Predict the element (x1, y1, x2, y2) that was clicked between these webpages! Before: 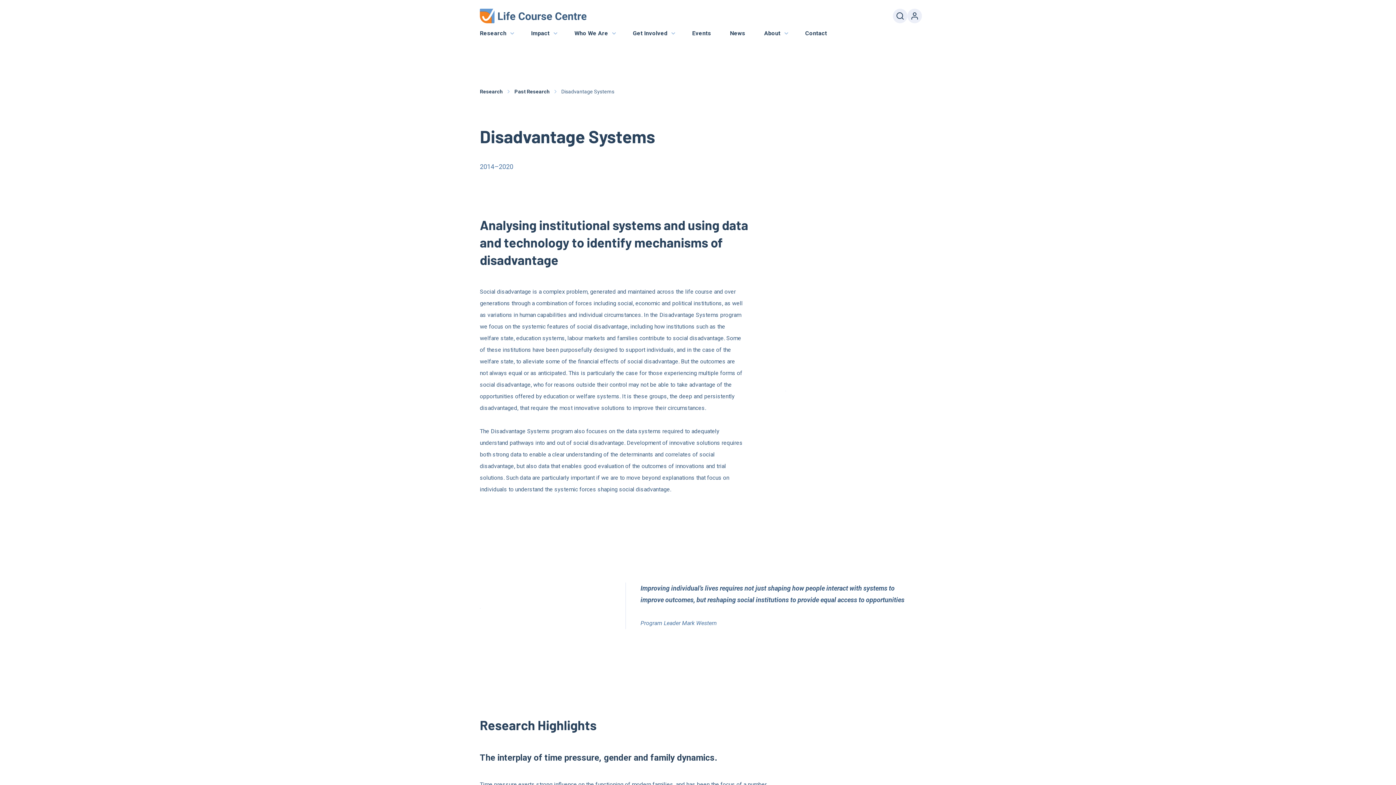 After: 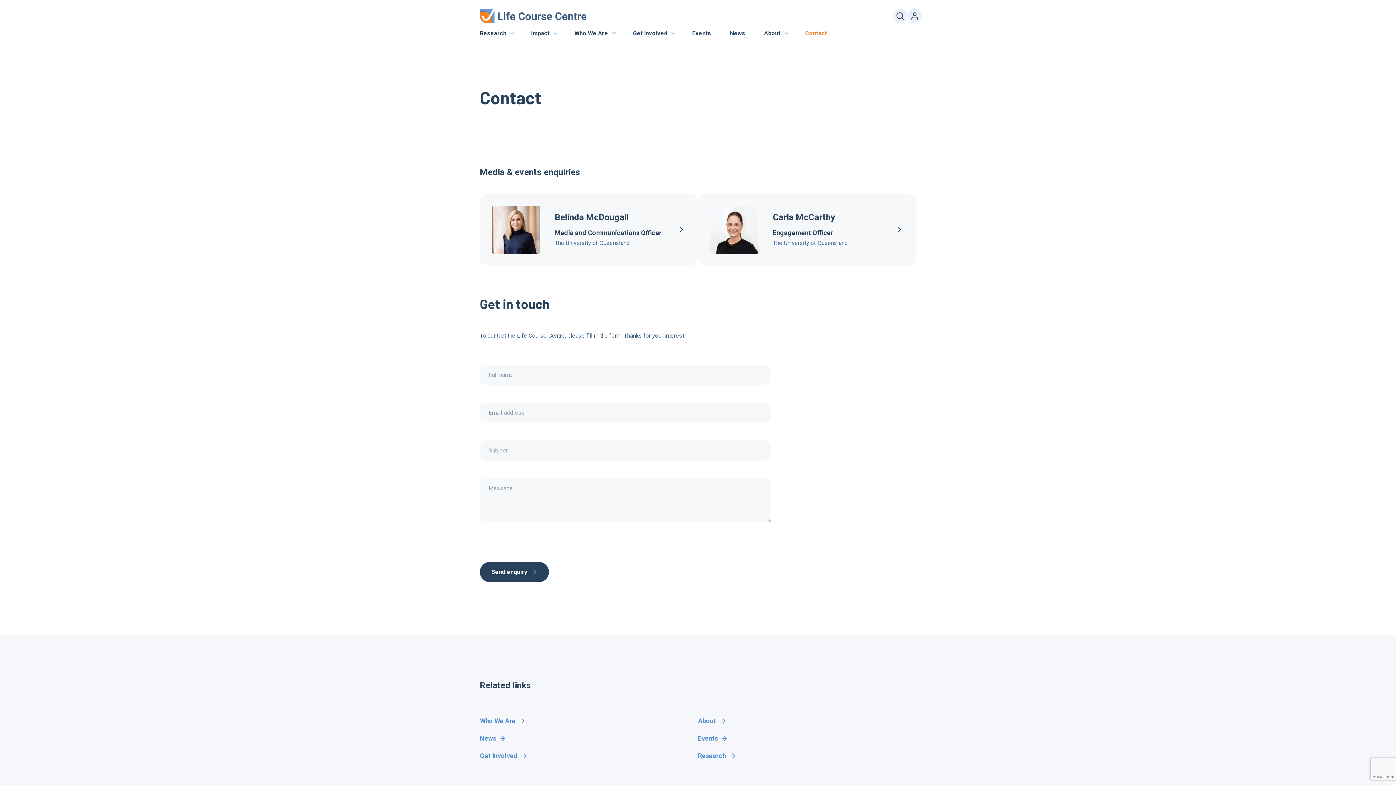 Action: bbox: (796, 26, 836, 40) label: Contact